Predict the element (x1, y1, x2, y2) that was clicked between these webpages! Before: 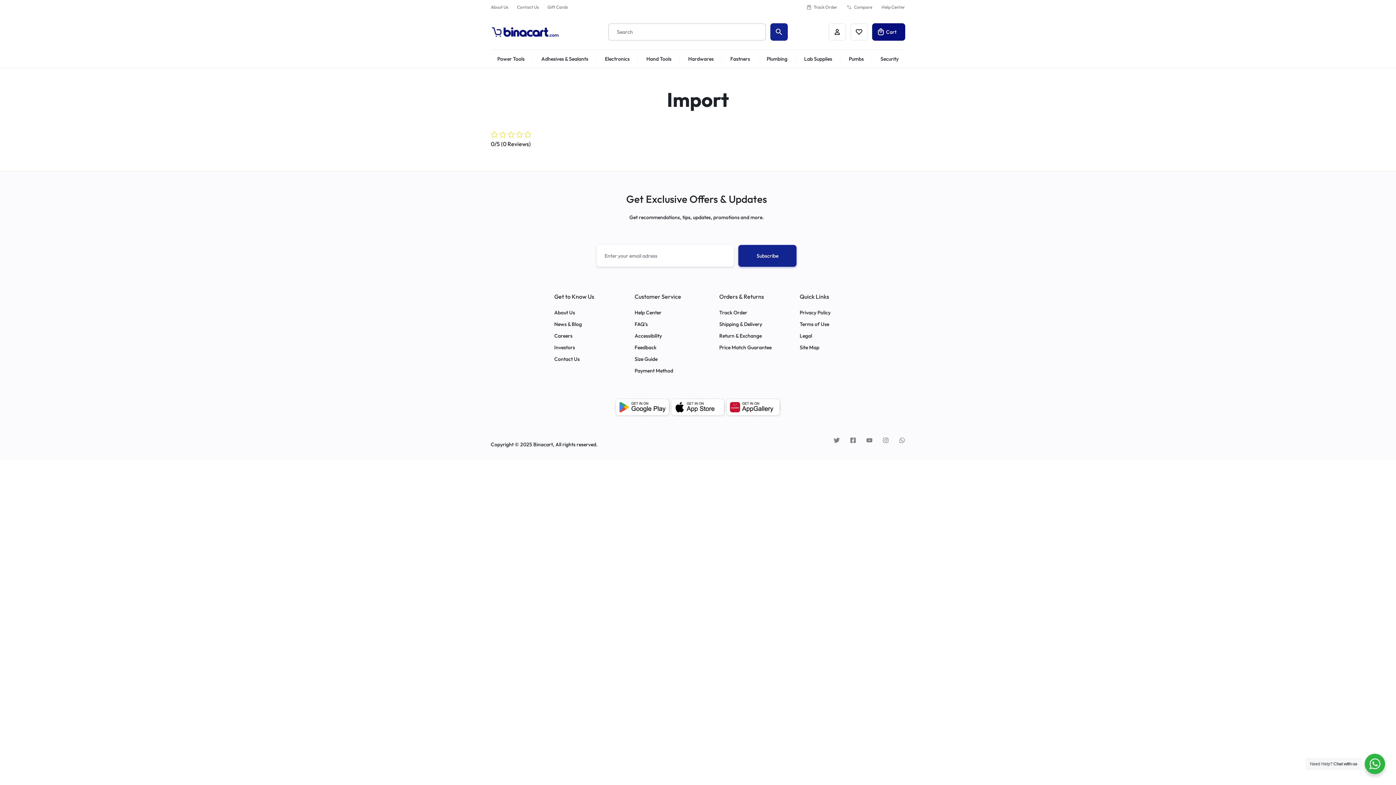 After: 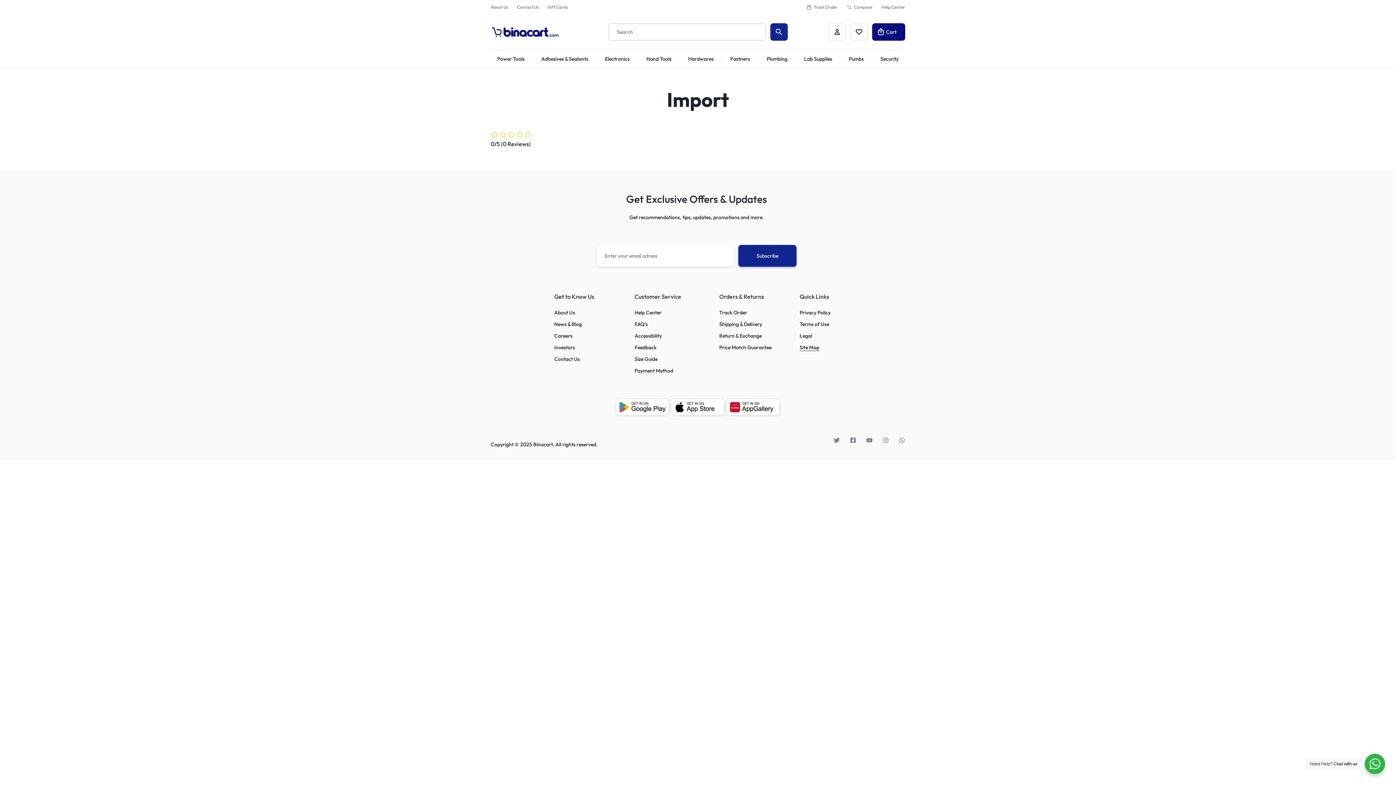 Action: bbox: (799, 344, 819, 350) label: Site Map